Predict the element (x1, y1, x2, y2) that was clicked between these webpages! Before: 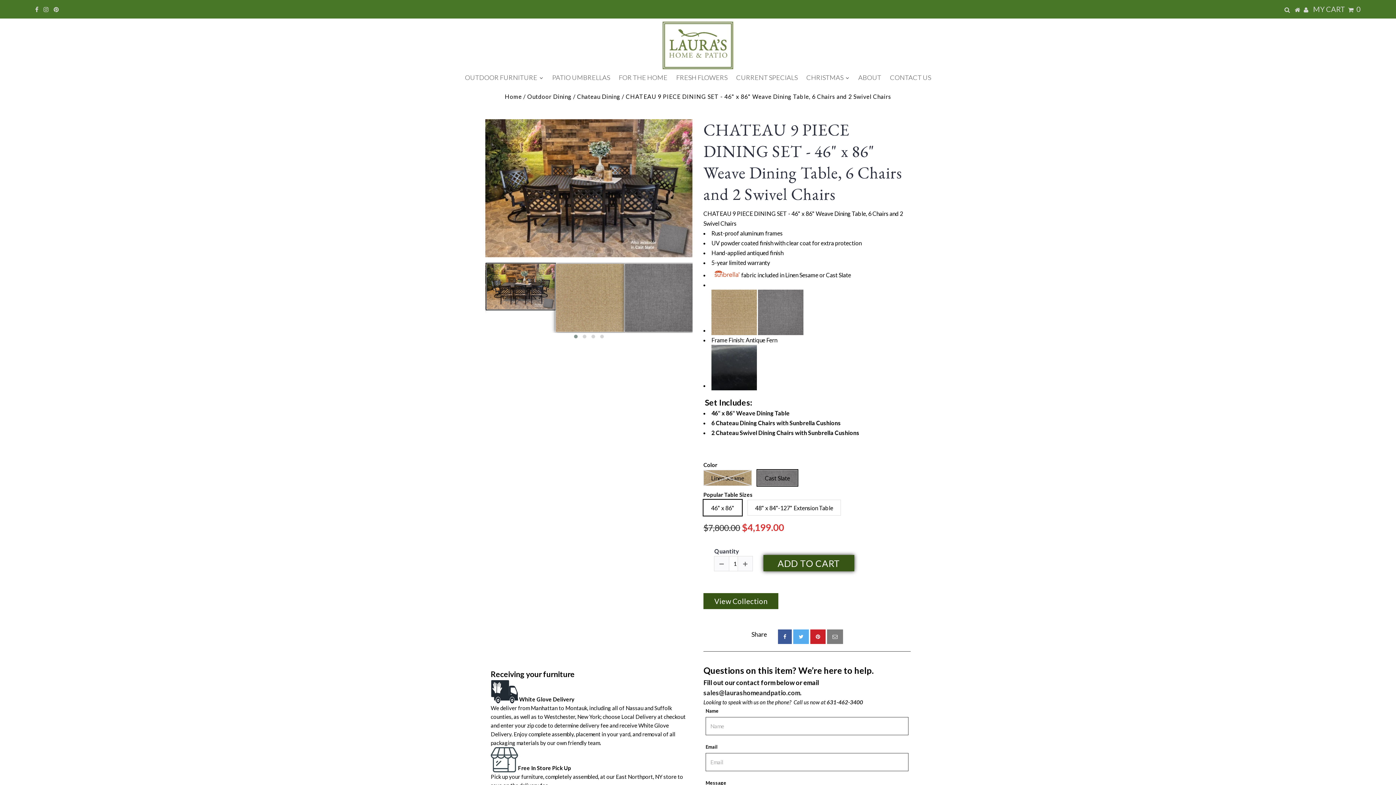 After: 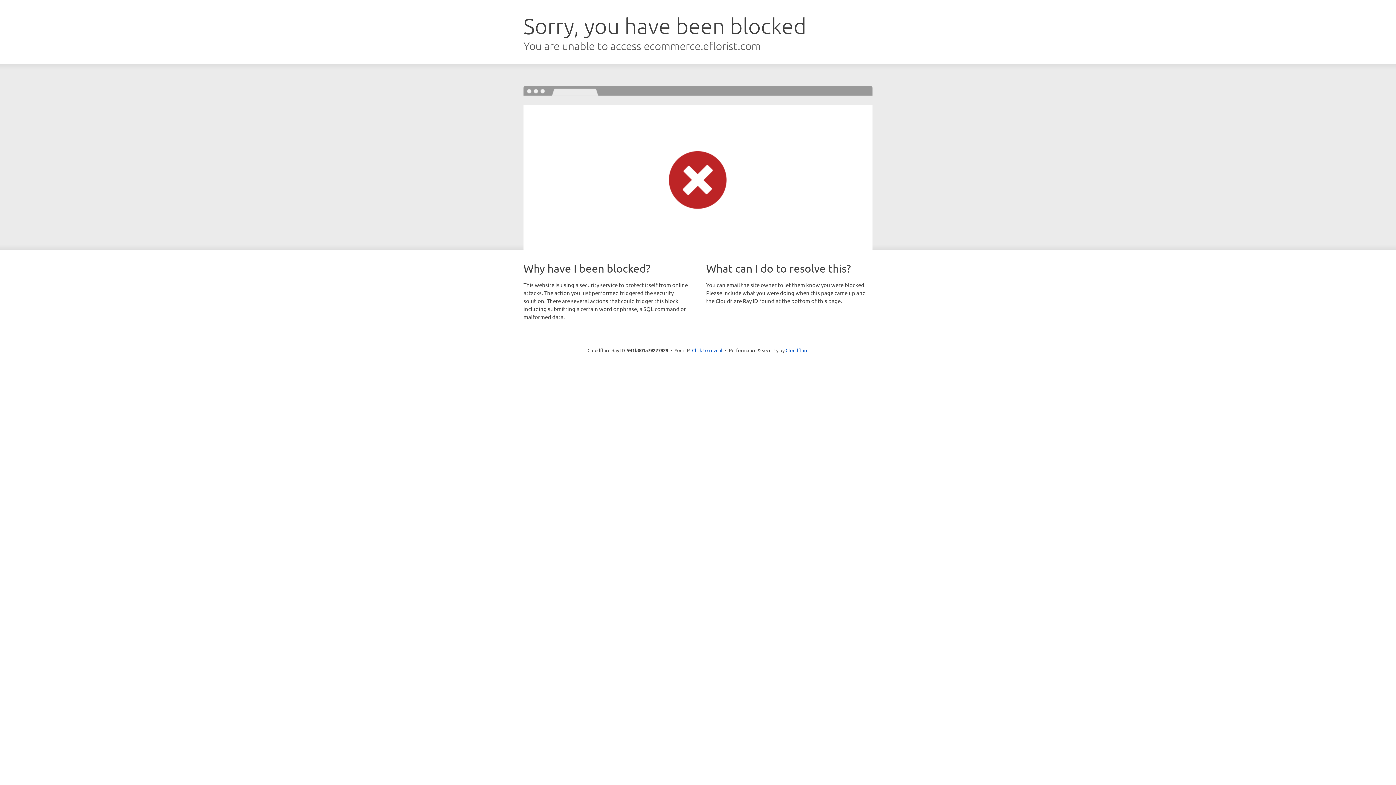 Action: bbox: (672, 71, 732, 84) label: FRESH FLOWERS